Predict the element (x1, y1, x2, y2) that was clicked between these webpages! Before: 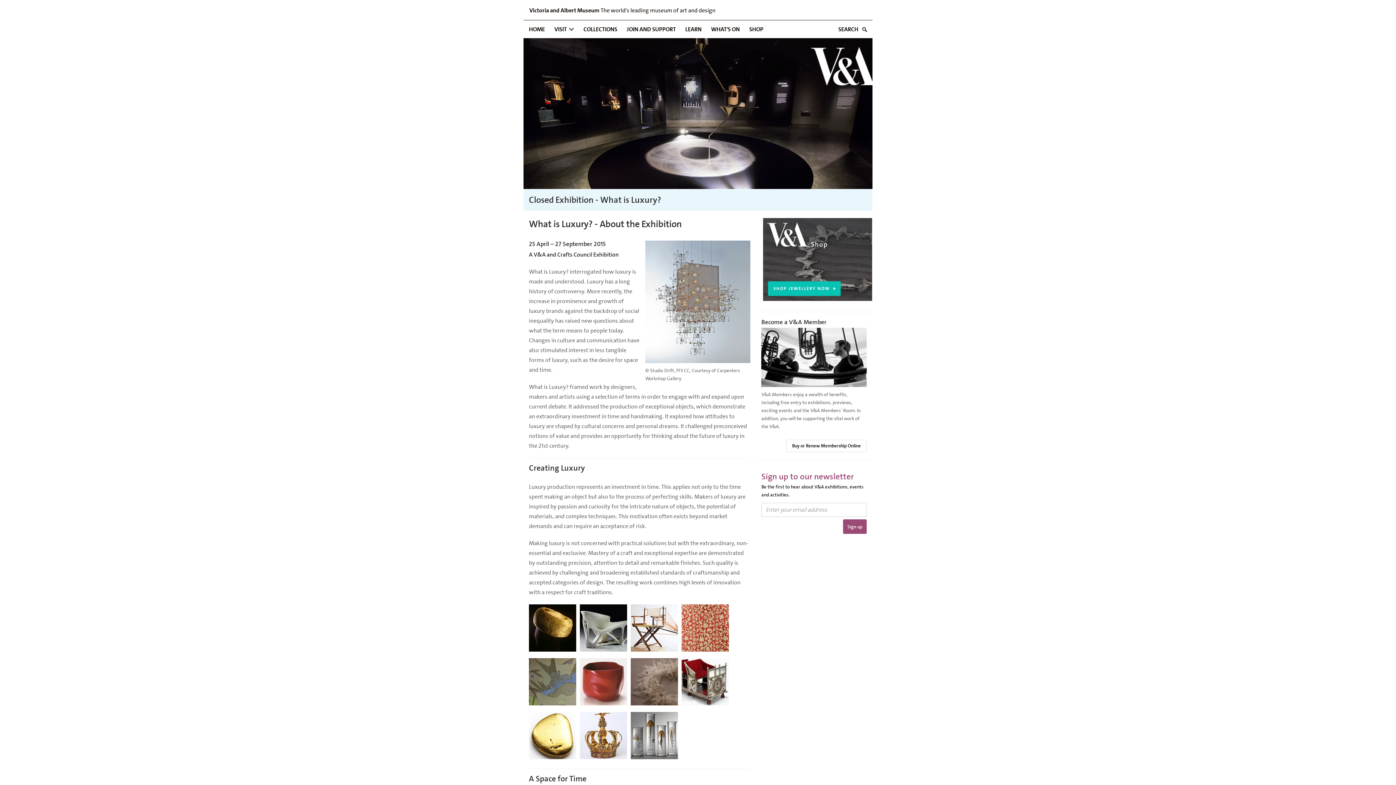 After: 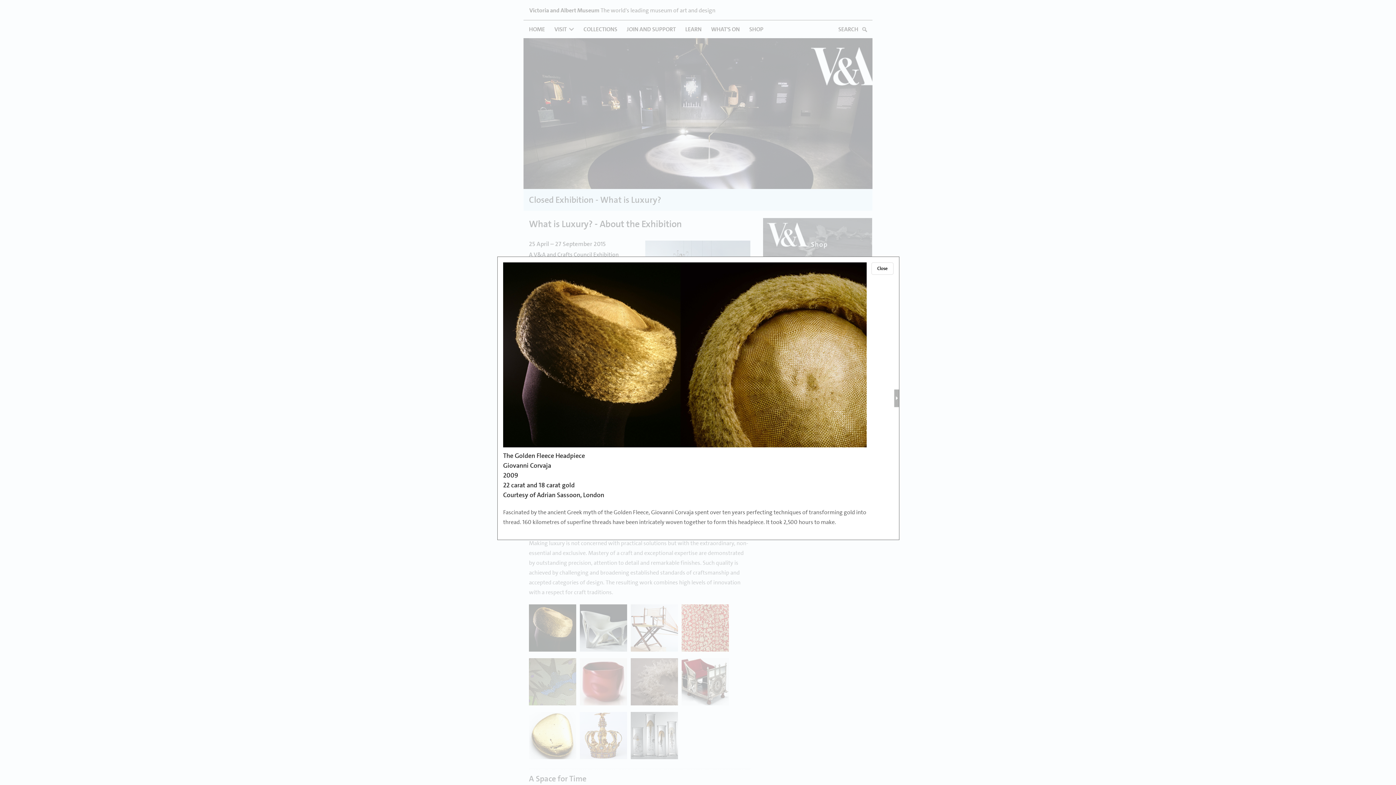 Action: bbox: (529, 604, 576, 652)